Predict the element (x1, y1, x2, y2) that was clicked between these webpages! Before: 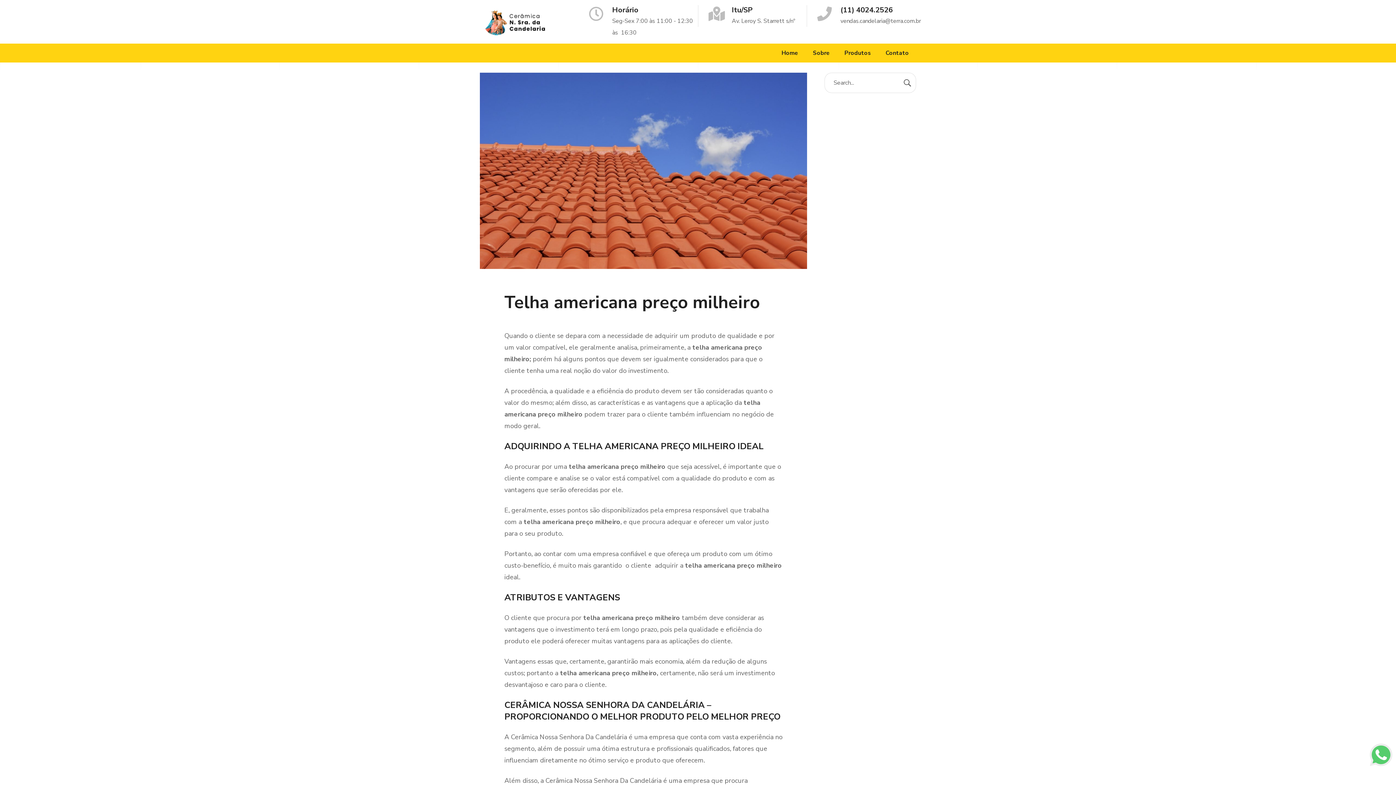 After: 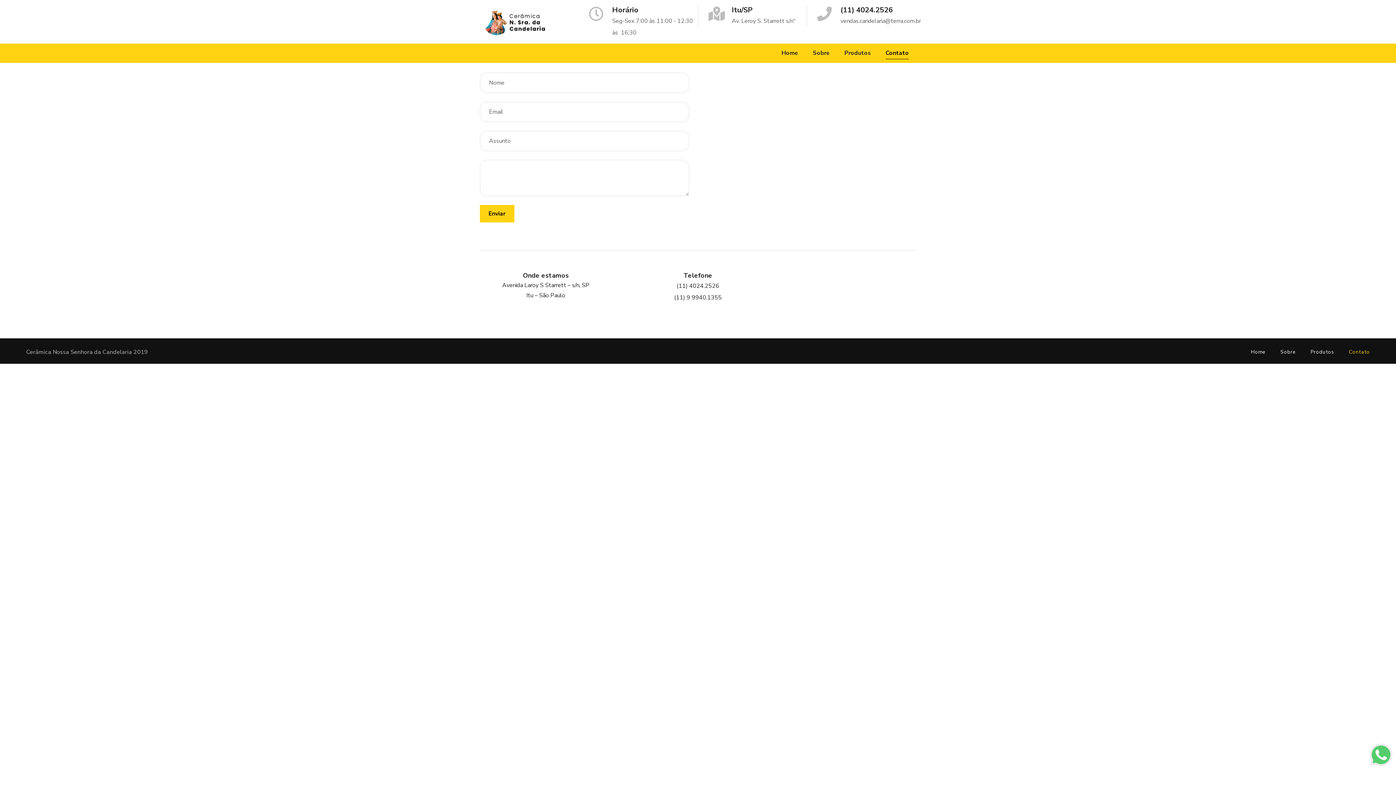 Action: bbox: (885, 47, 909, 58) label: Contato